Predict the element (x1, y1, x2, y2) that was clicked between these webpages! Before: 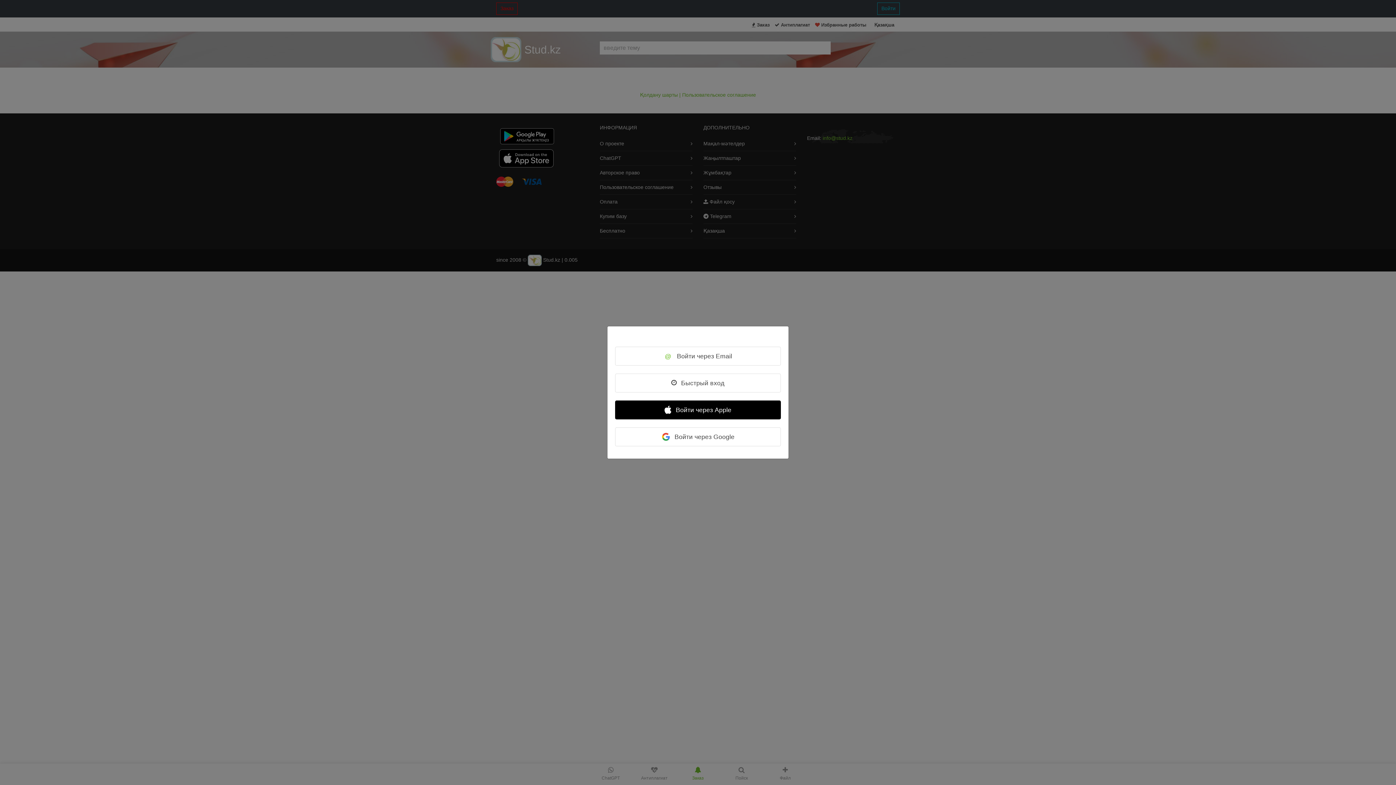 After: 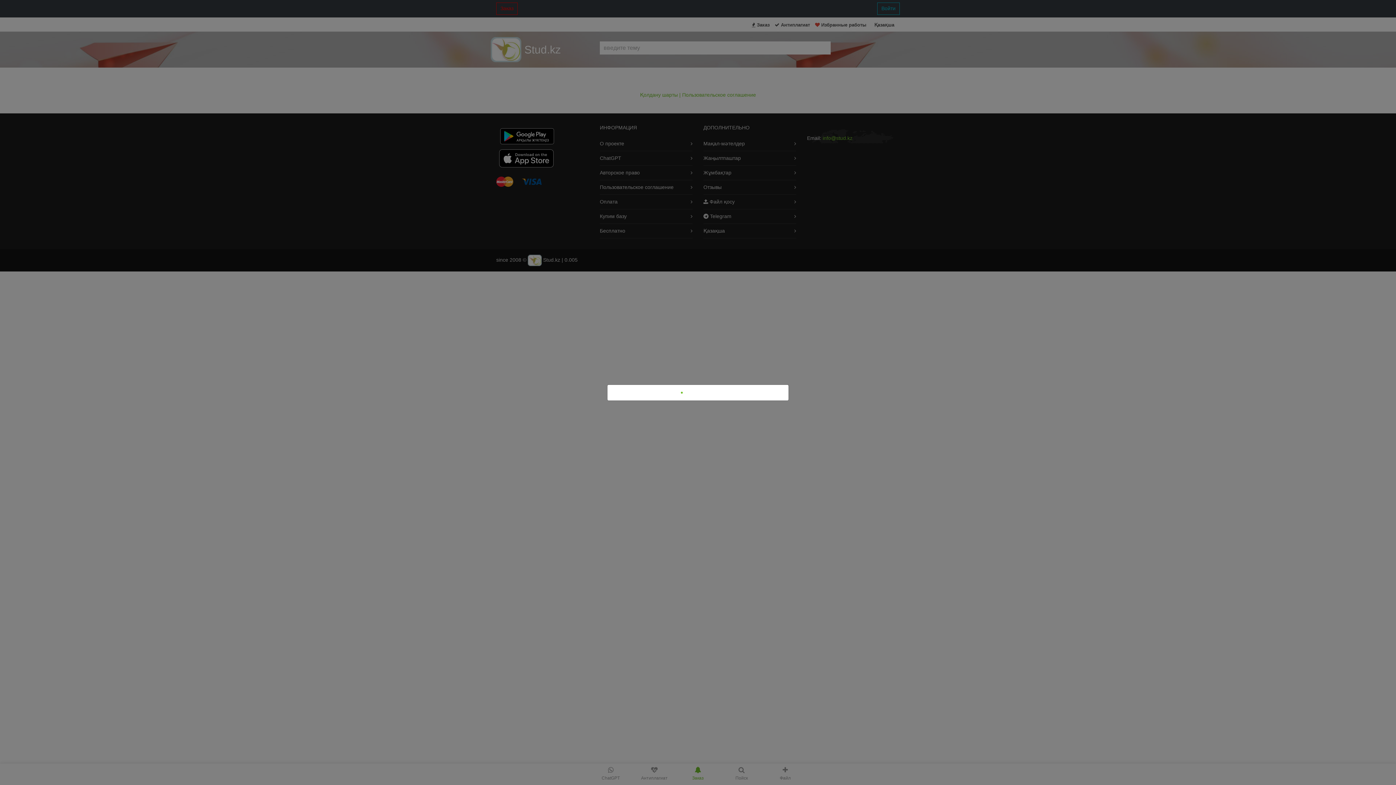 Action: label: Войти через Apple bbox: (615, 400, 781, 419)